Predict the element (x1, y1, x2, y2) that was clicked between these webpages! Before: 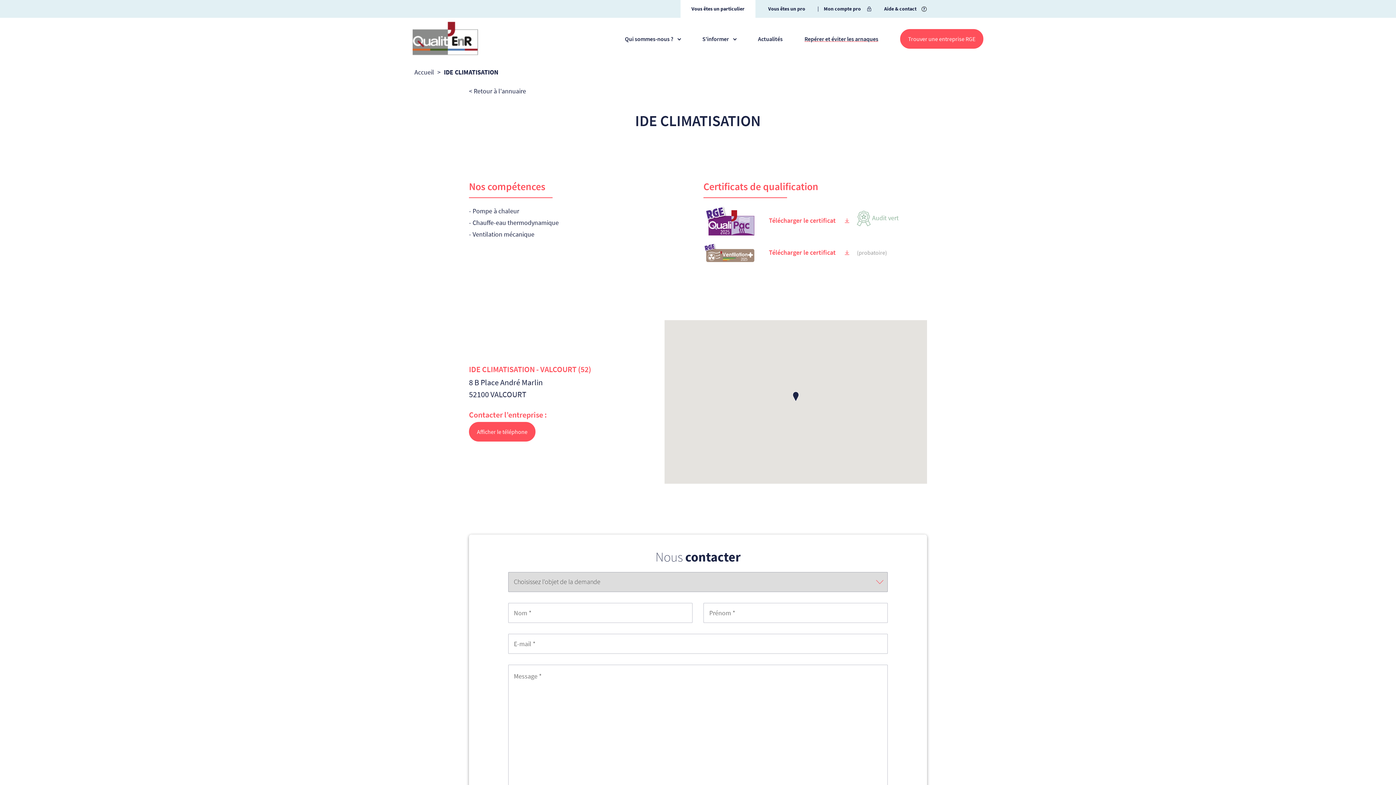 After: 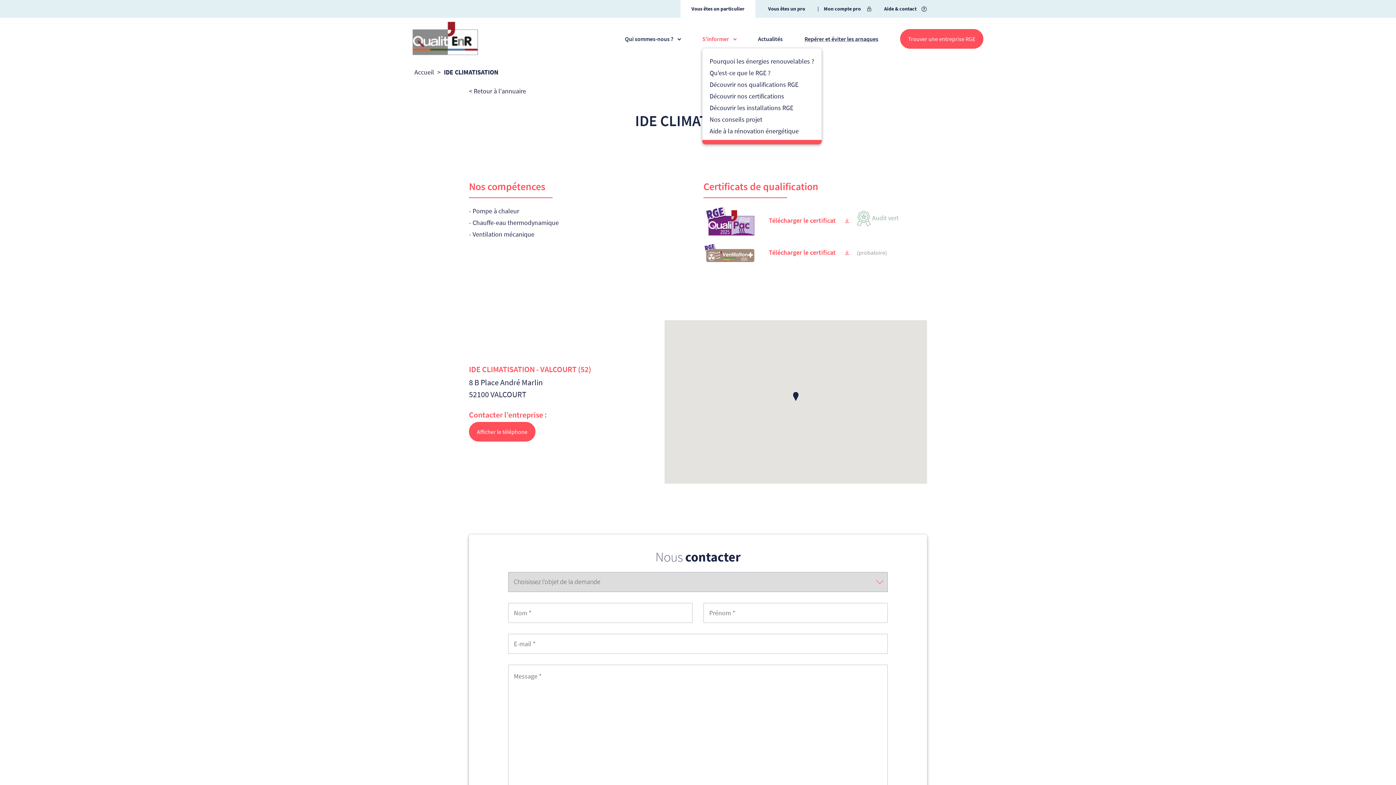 Action: label: S'informer bbox: (702, 35, 736, 41)